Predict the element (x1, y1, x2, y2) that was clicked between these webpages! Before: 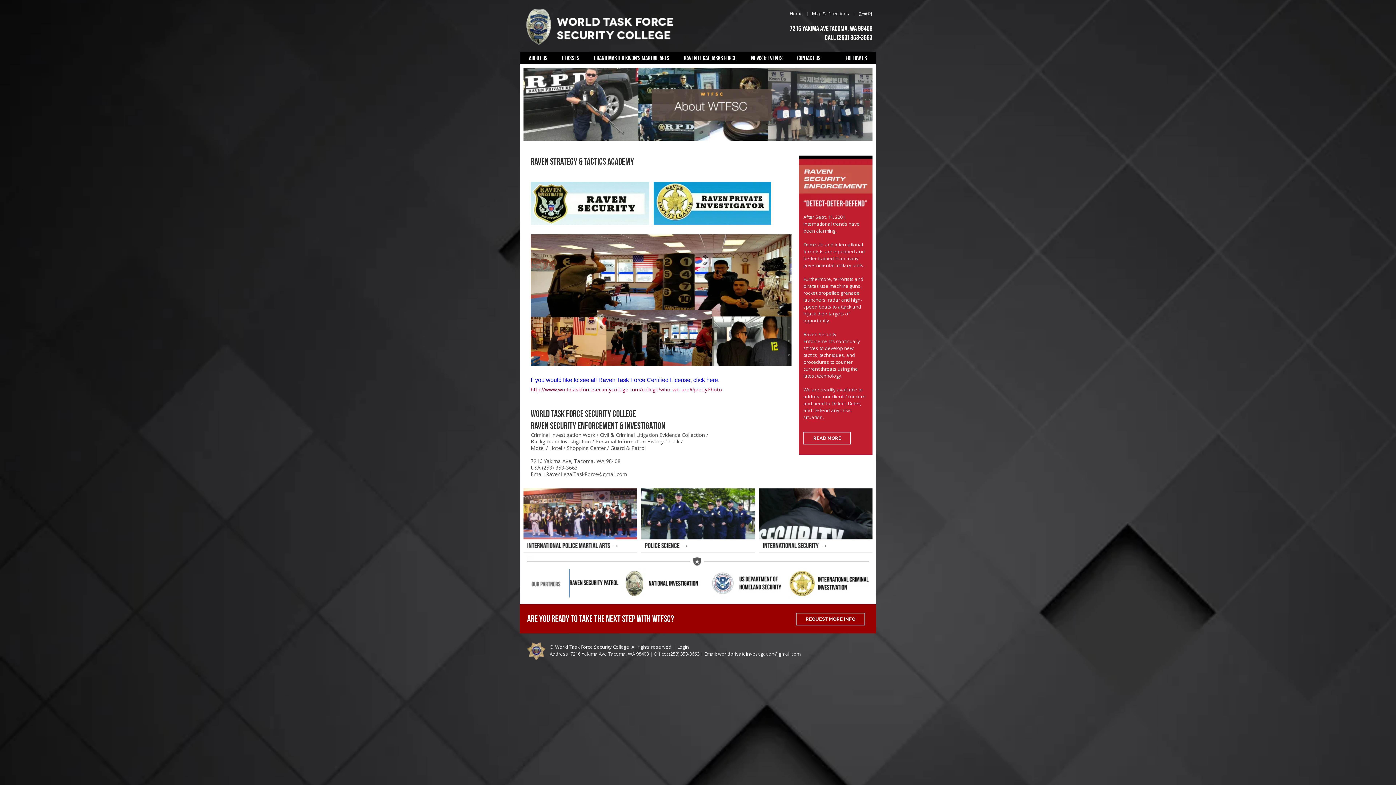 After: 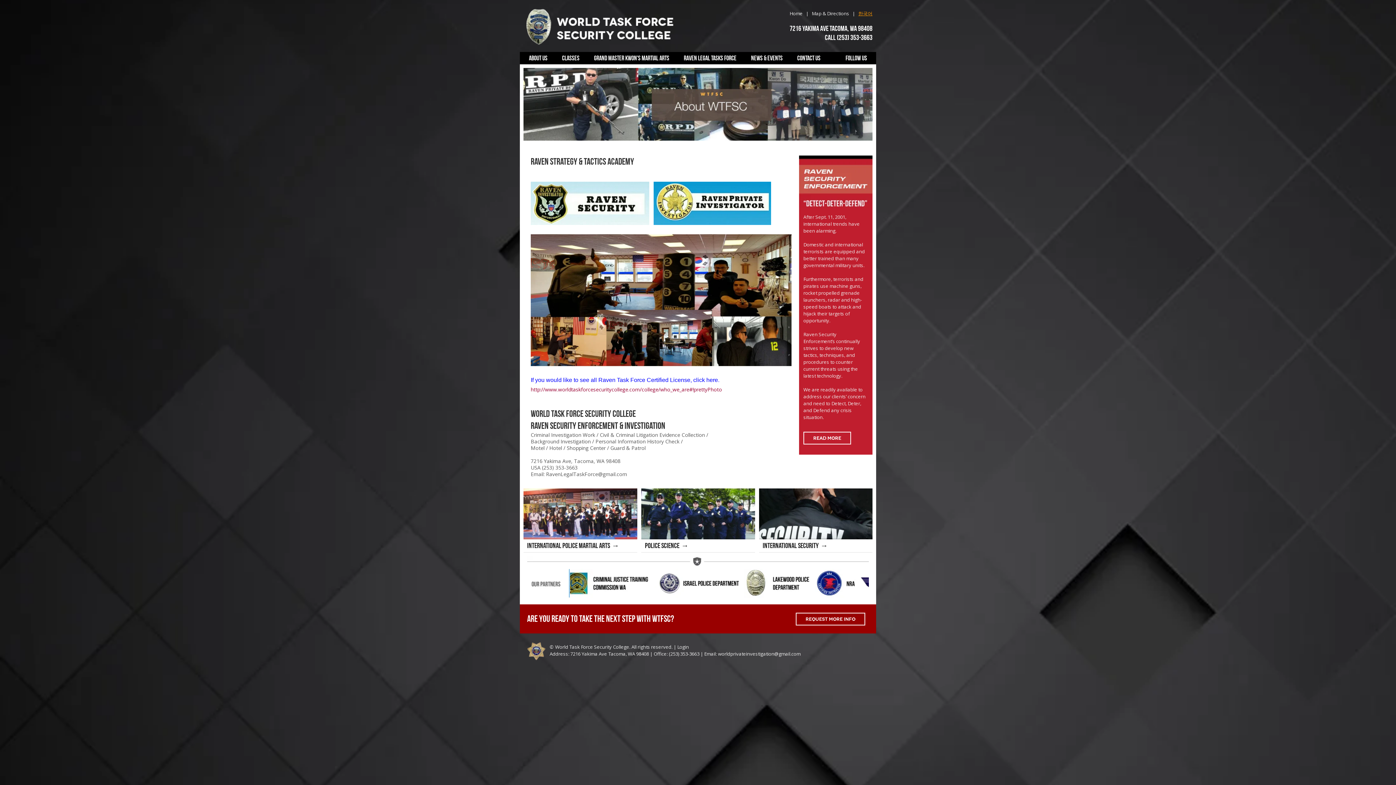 Action: bbox: (858, 10, 872, 16) label: 한국어